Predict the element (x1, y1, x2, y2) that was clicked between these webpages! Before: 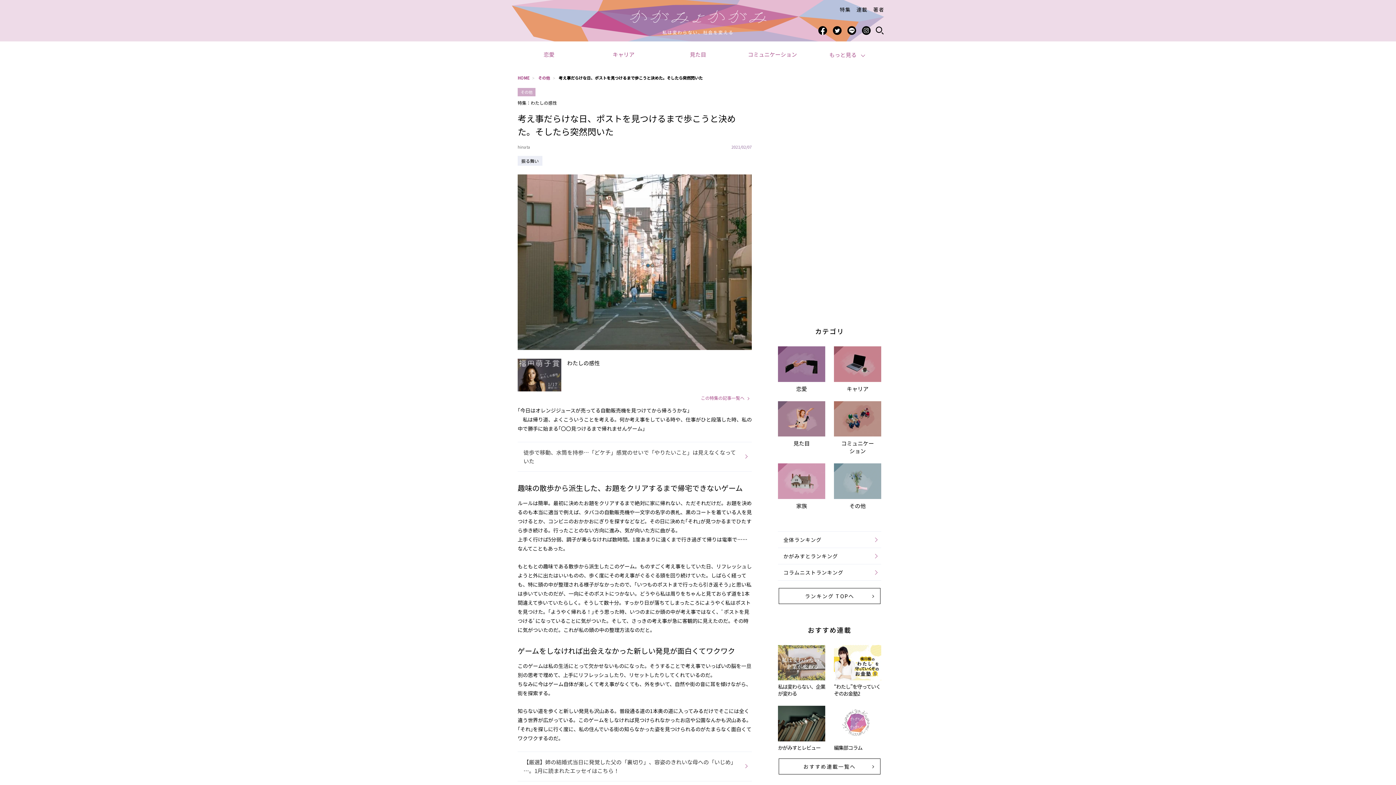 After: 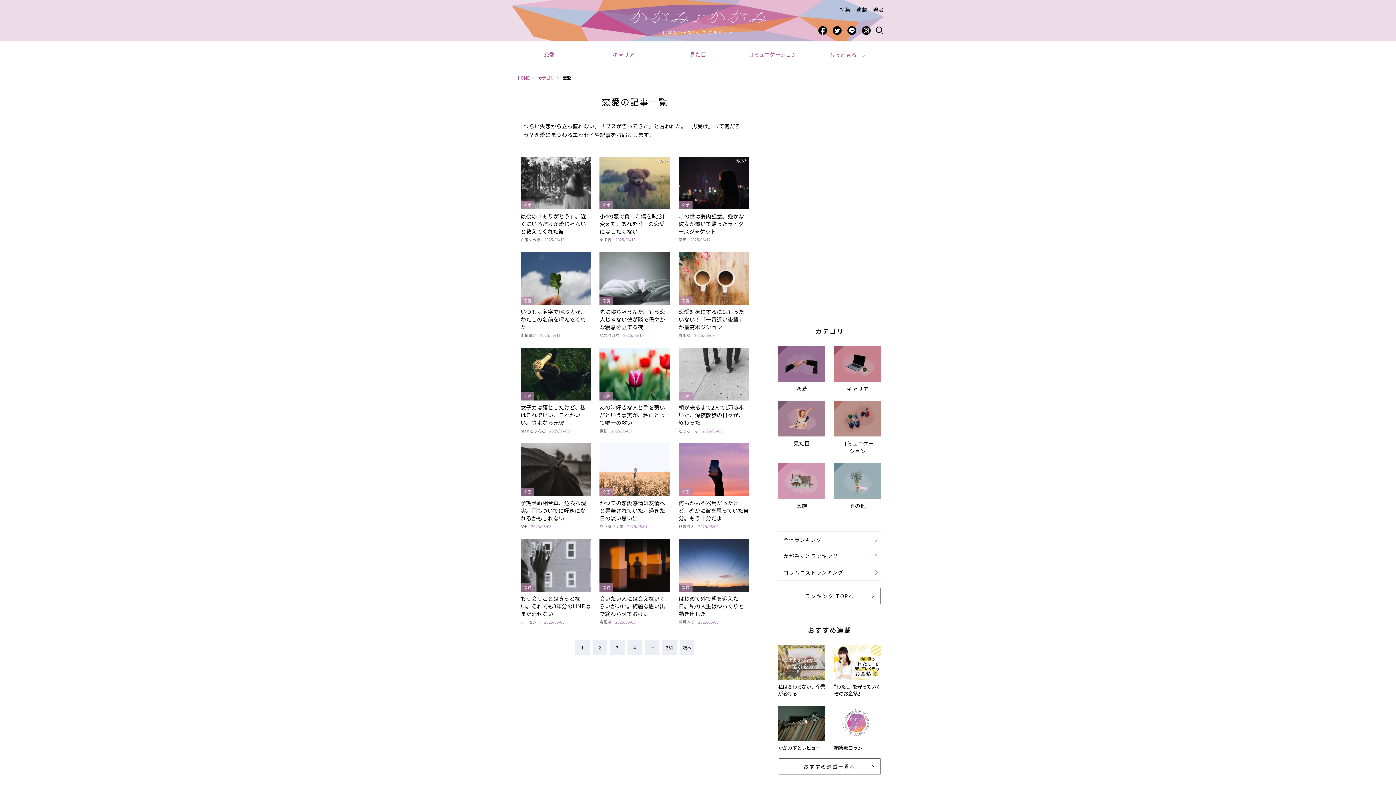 Action: label: 恋愛 bbox: (796, 384, 807, 392)